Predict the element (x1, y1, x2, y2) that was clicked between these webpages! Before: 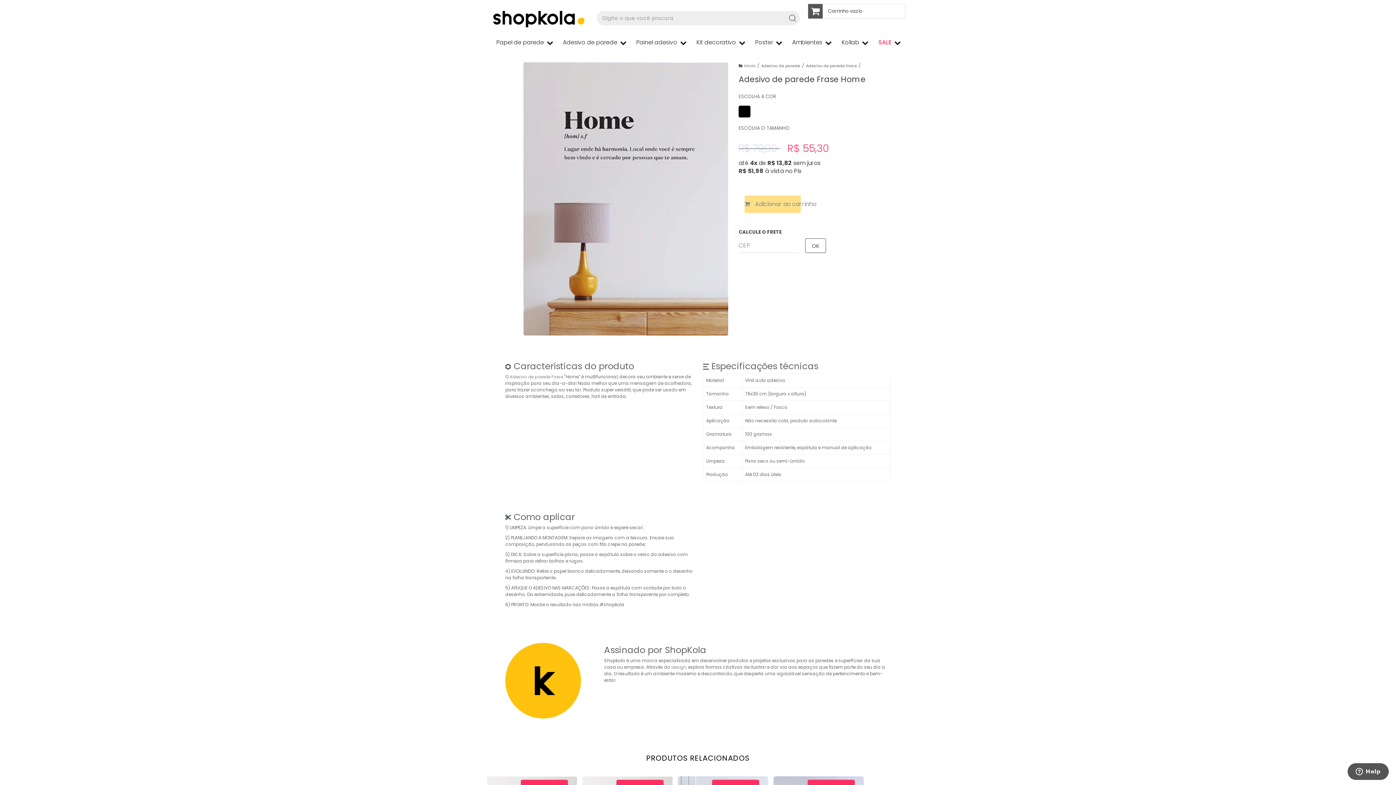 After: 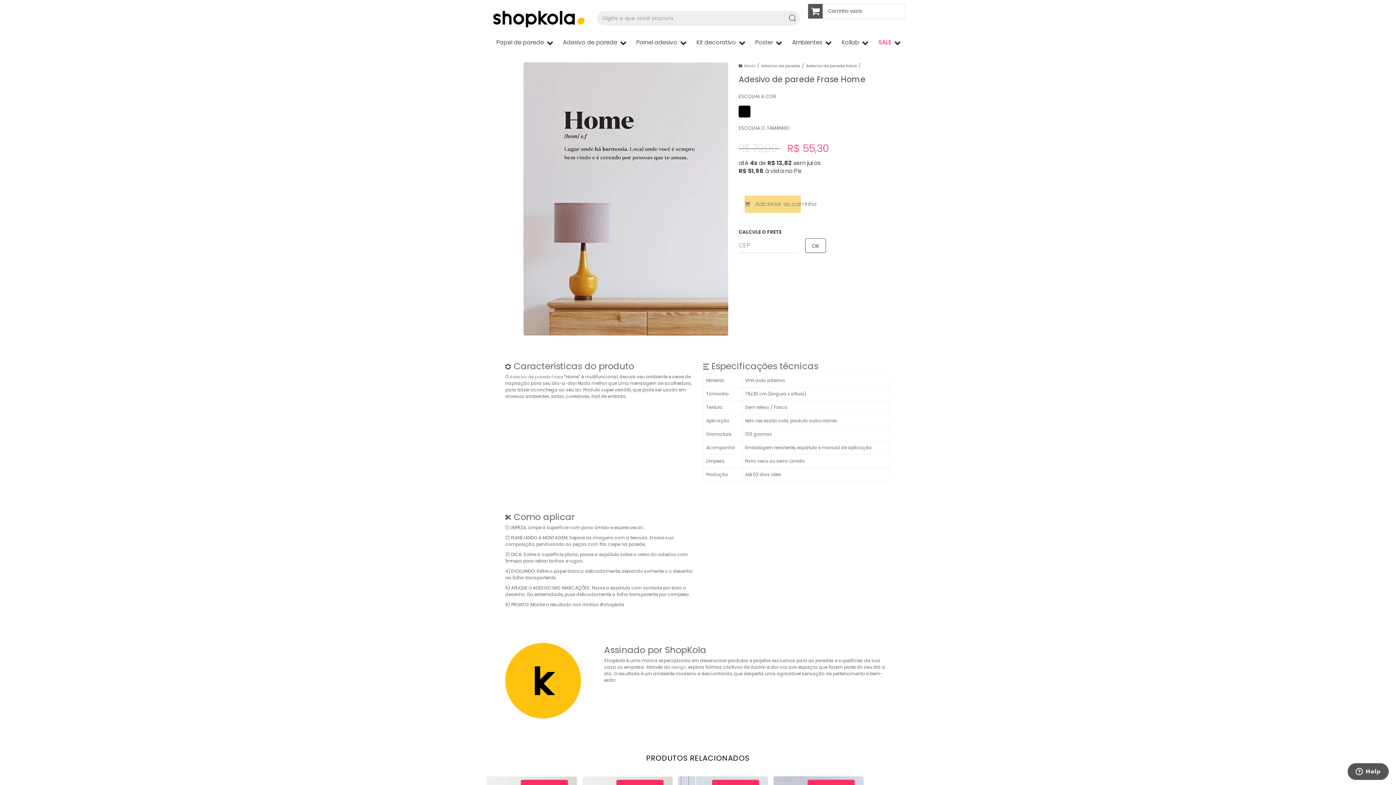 Action: bbox: (744, 195, 801, 213) label:  Adicionar ao carrinho